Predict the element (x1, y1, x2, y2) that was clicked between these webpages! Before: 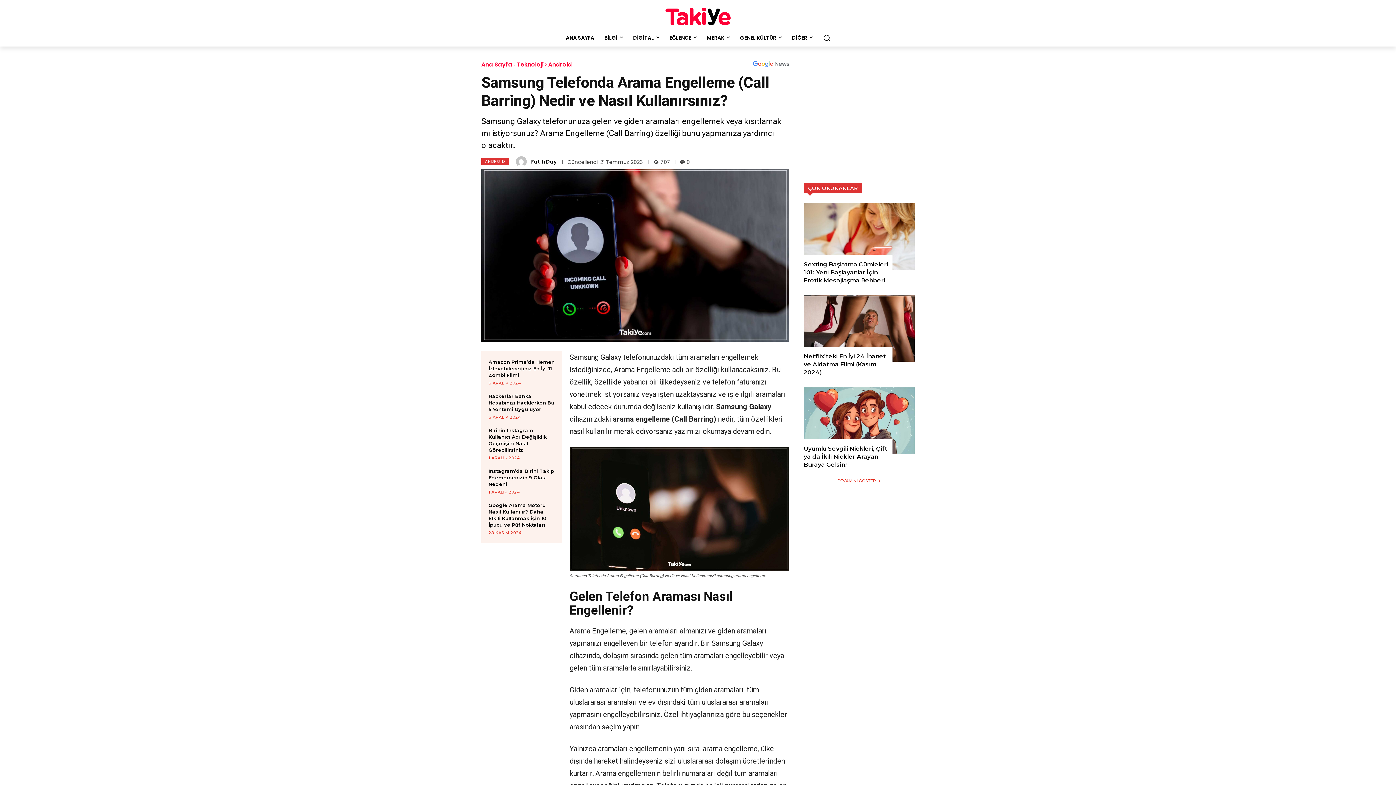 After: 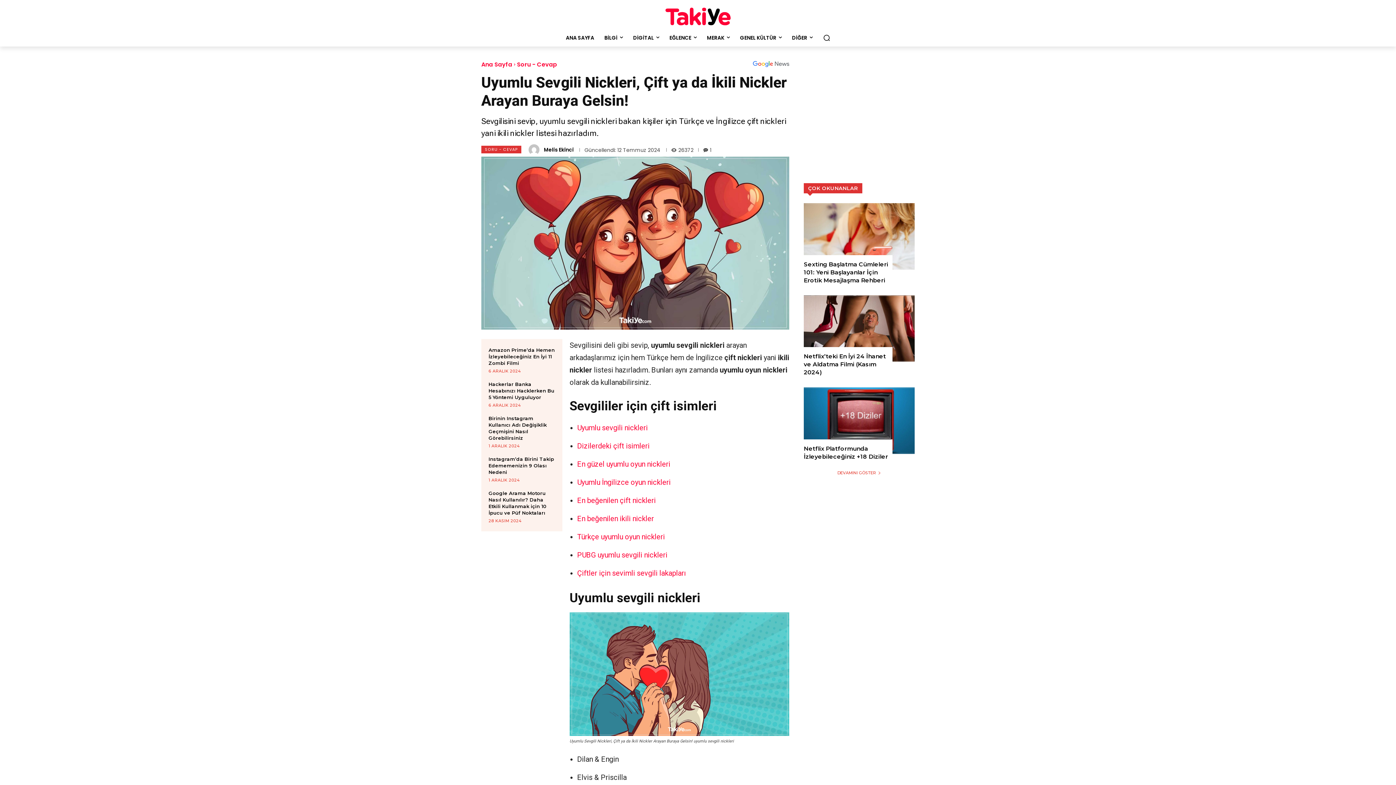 Action: bbox: (804, 387, 914, 454)